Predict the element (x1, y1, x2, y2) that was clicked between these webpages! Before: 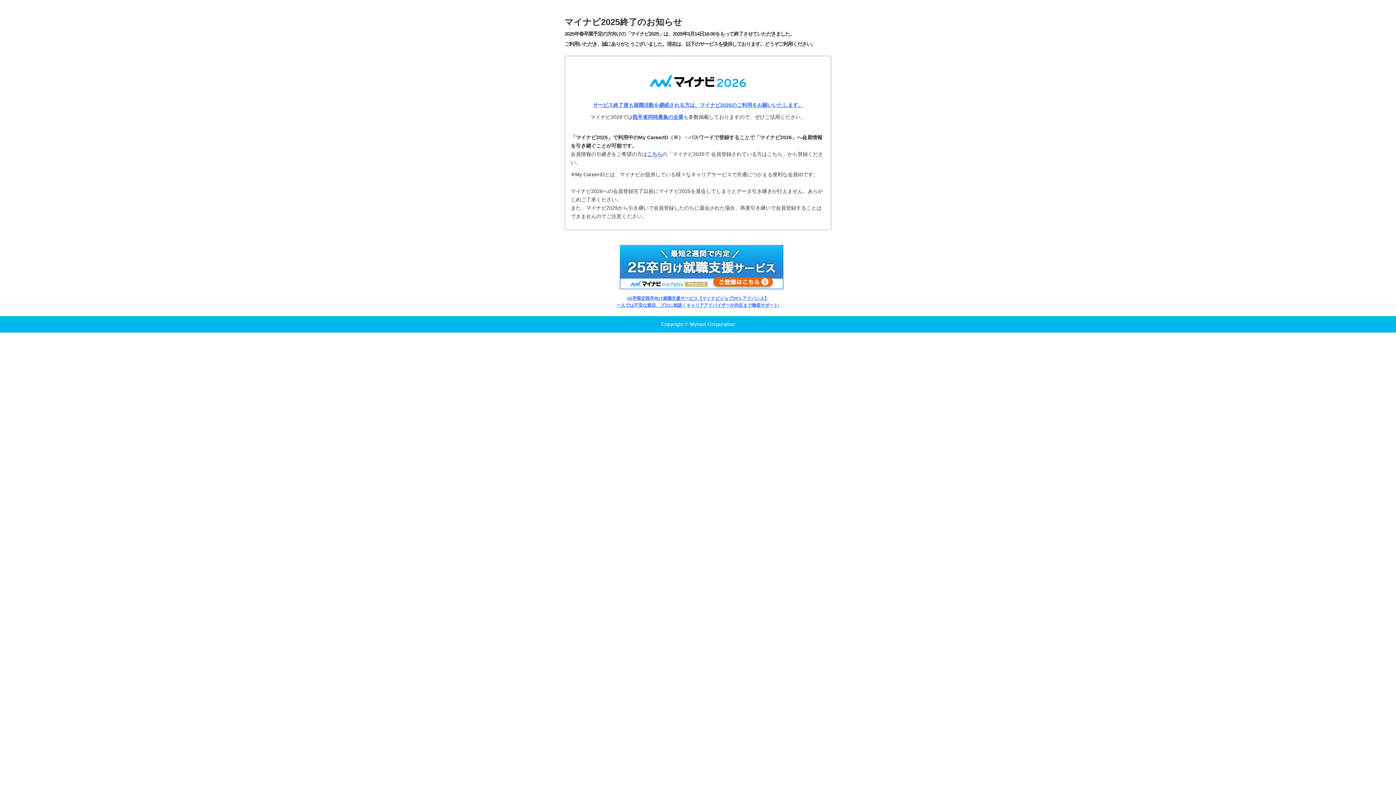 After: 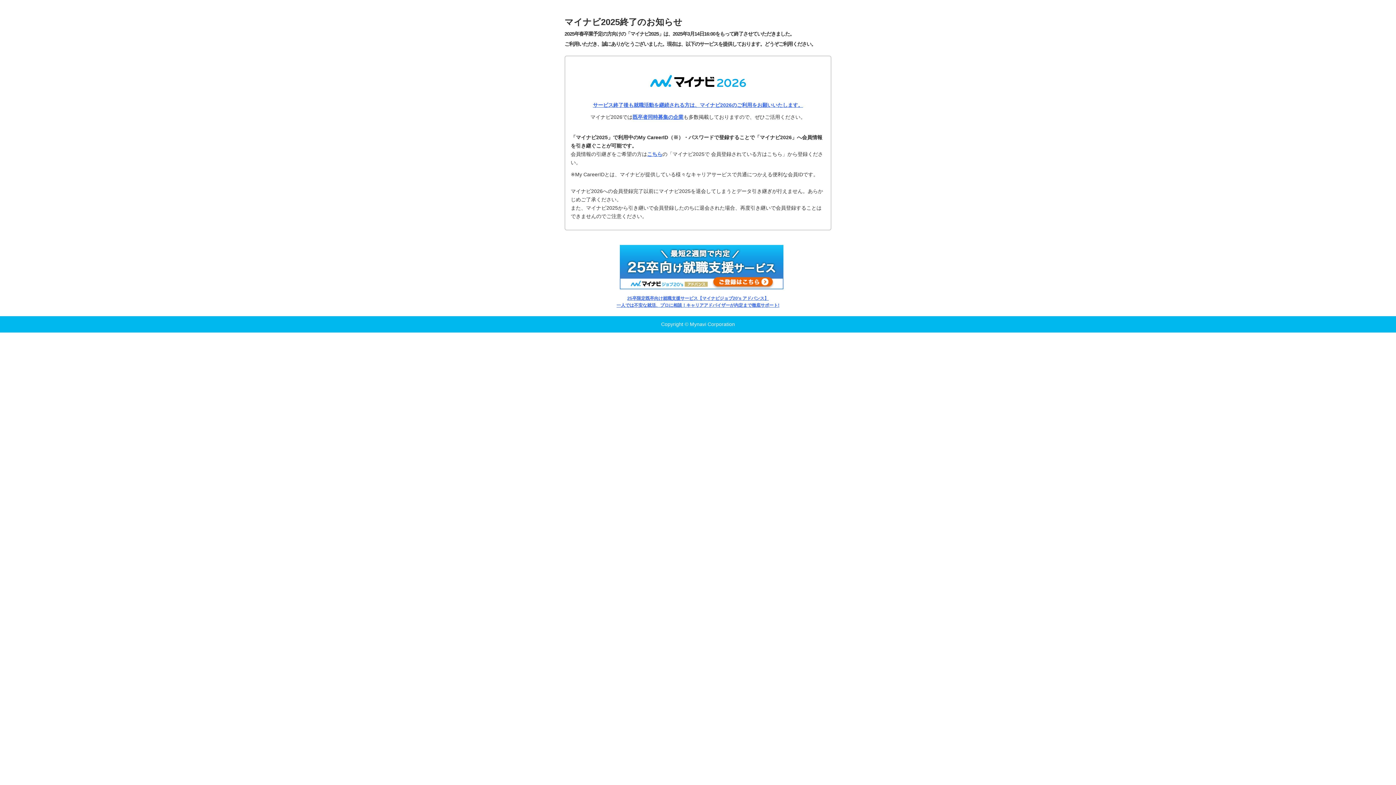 Action: bbox: (645, 91, 750, 97)